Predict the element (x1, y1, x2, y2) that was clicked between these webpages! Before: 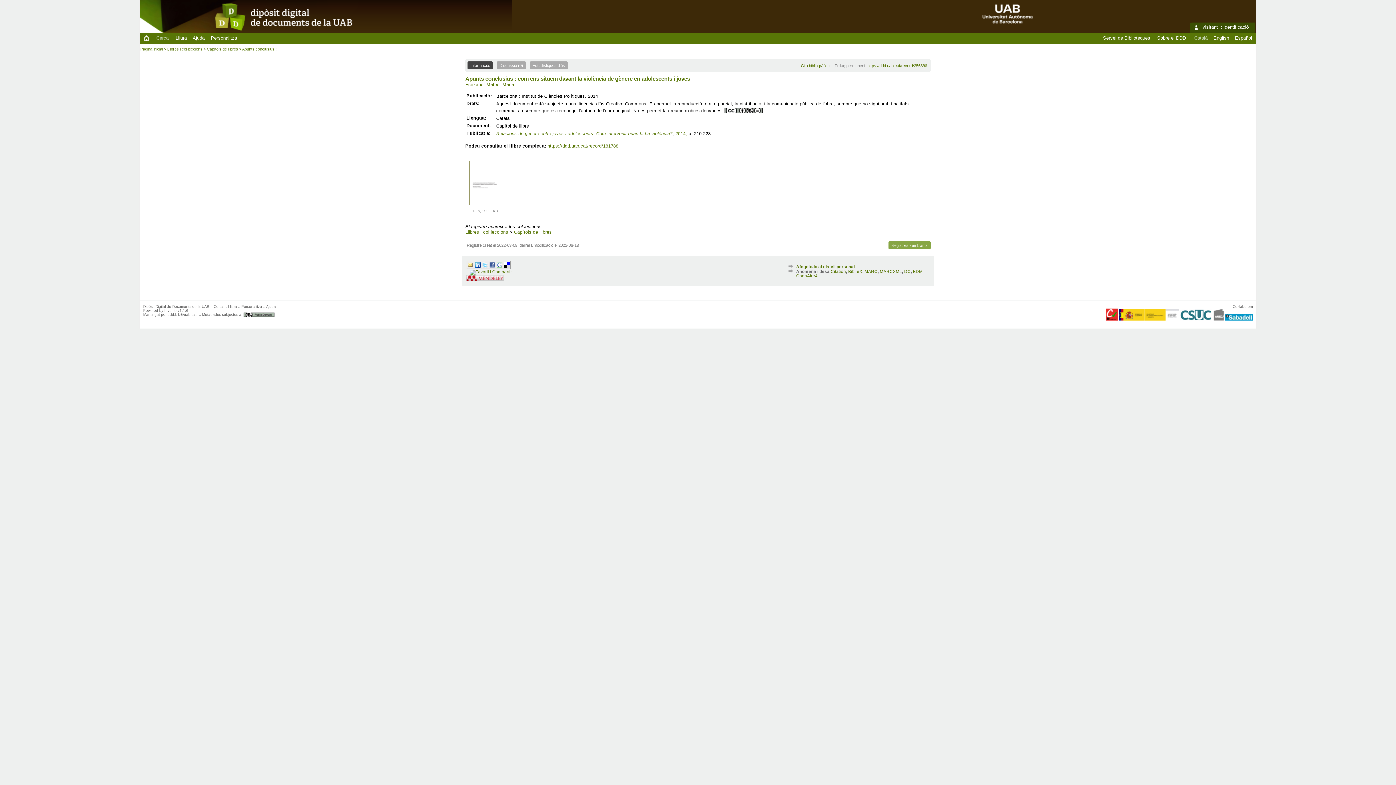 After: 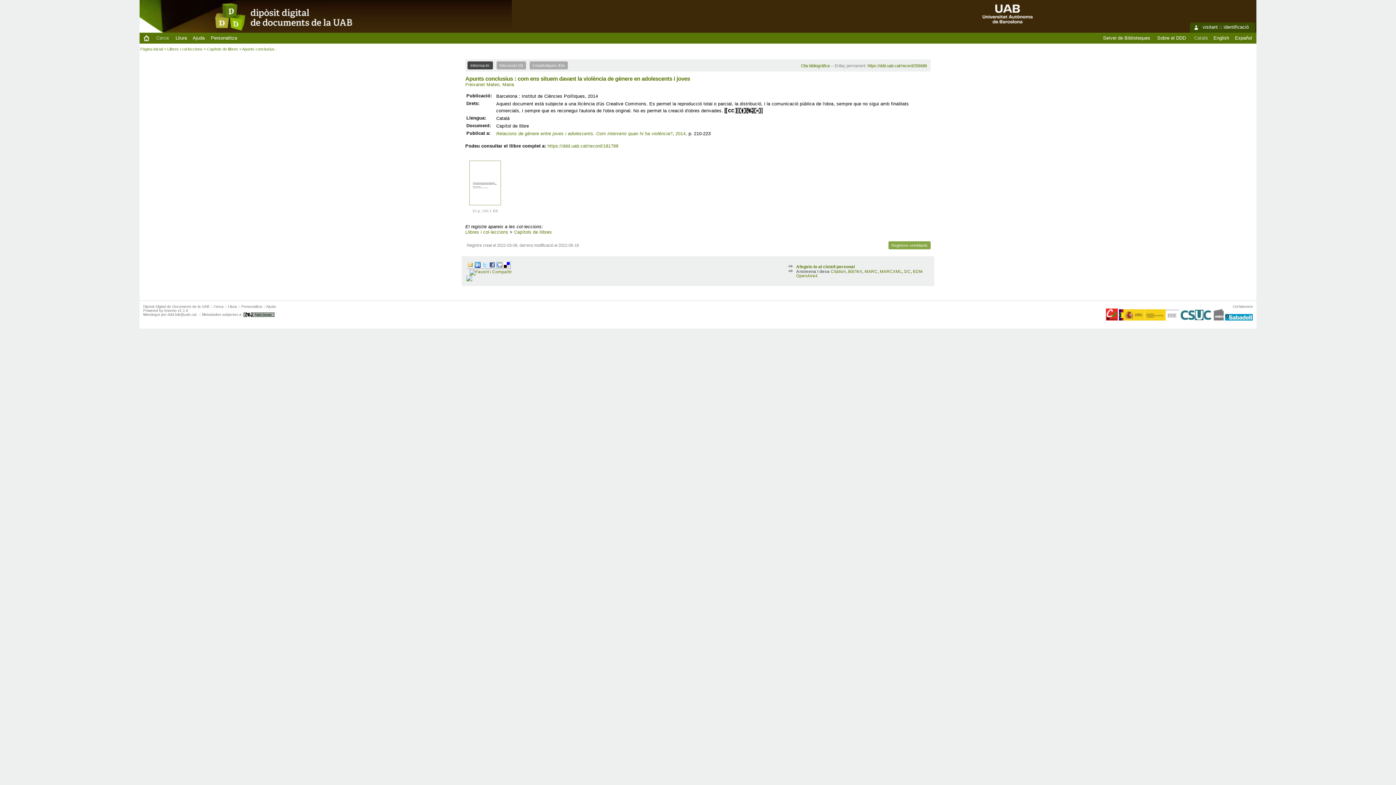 Action: bbox: (867, 63, 927, 68) label: https://ddd.uab.cat/record/256686